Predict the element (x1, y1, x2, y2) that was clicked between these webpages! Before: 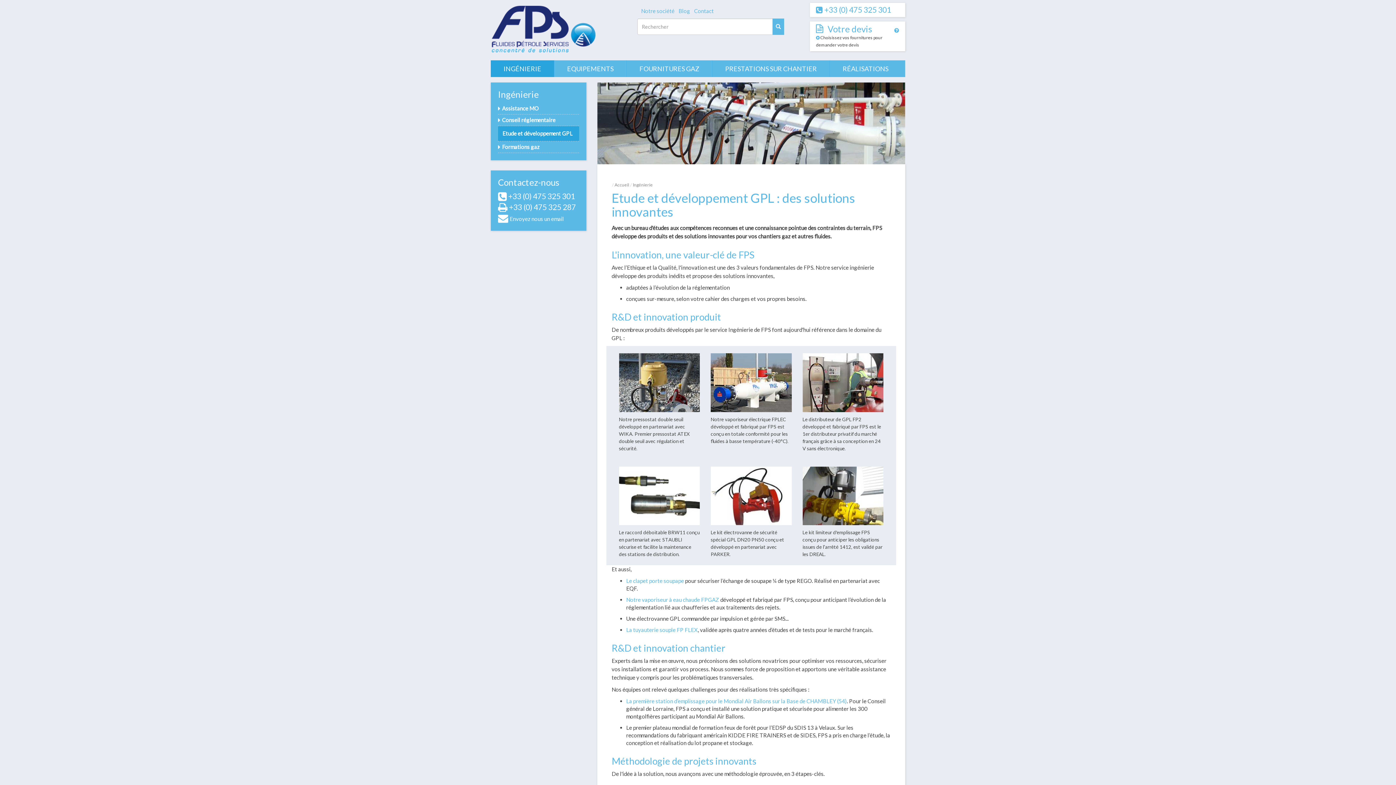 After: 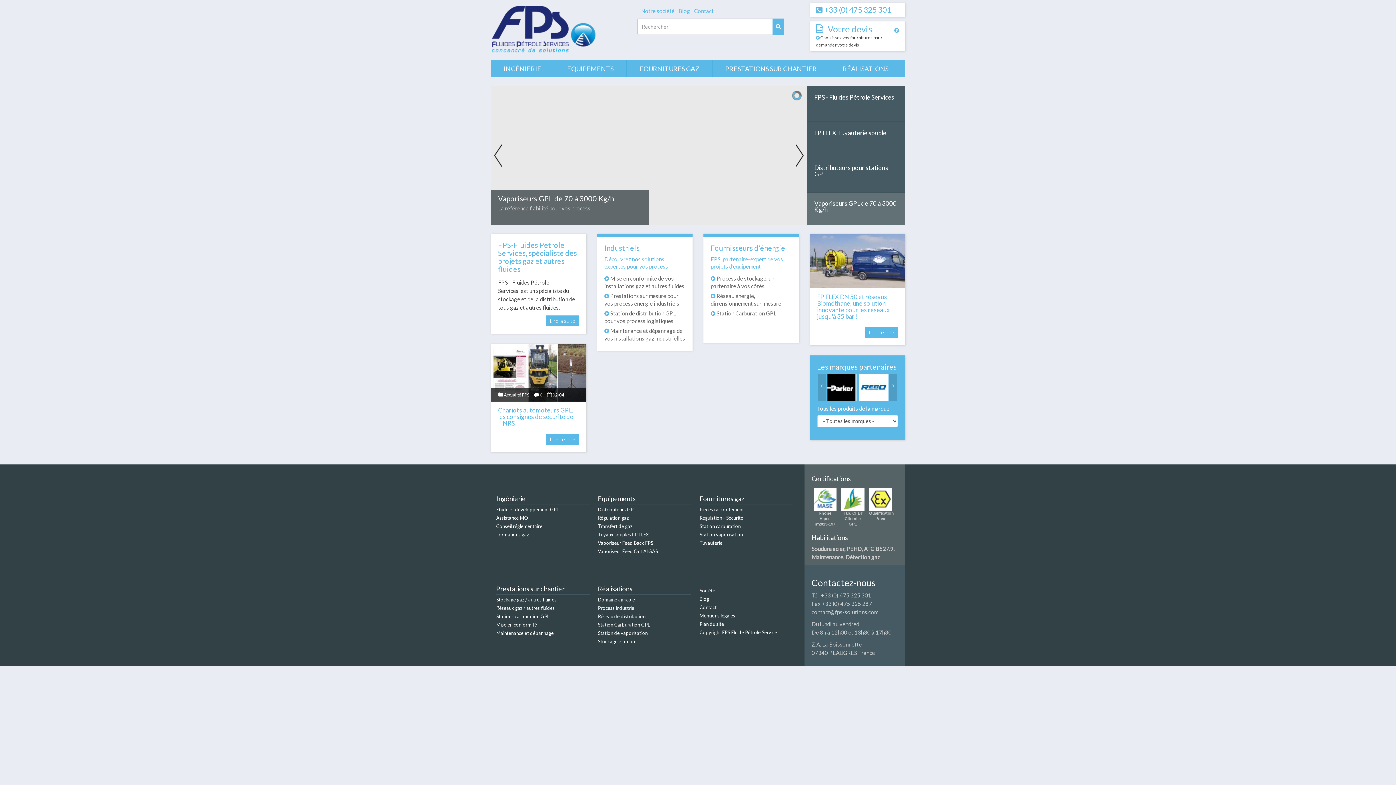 Action: bbox: (614, 182, 629, 187) label: Accueil